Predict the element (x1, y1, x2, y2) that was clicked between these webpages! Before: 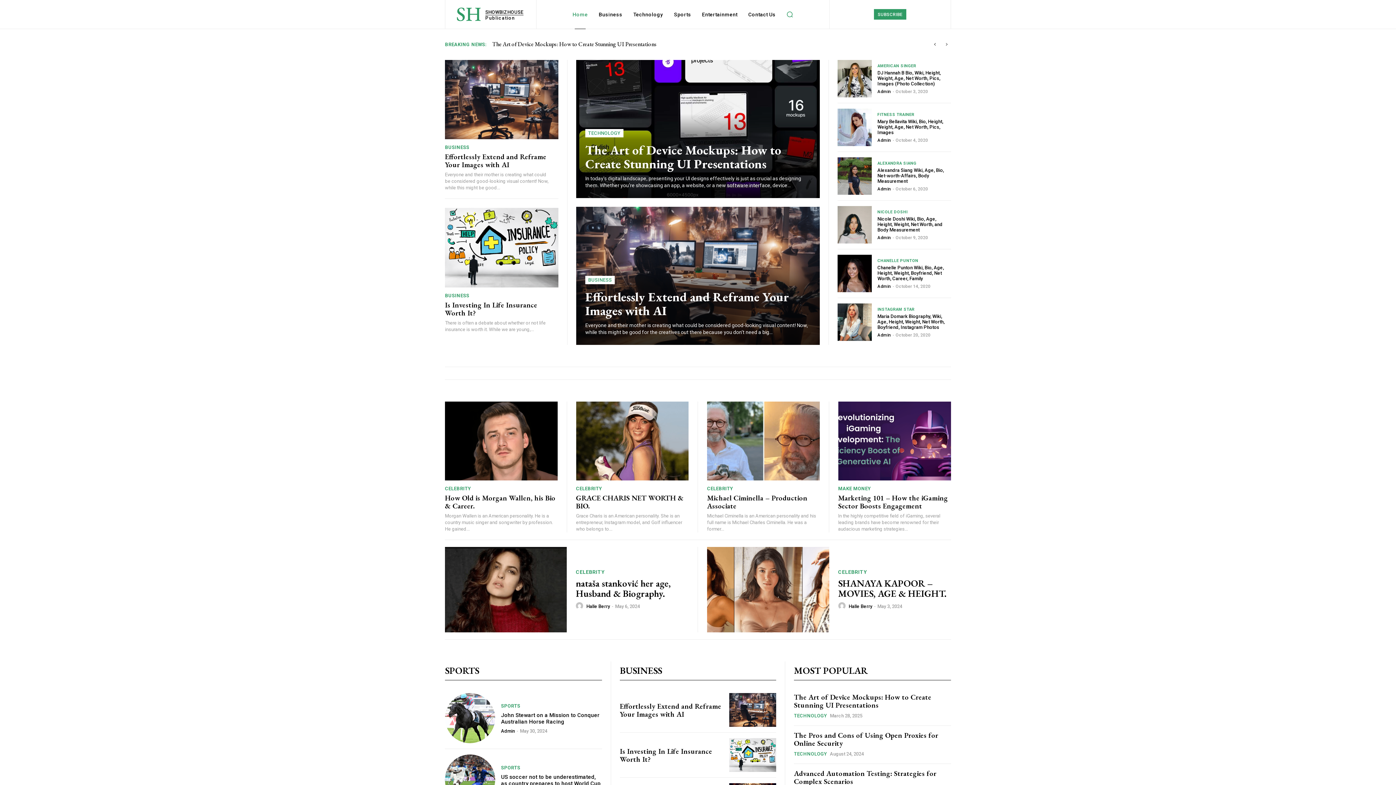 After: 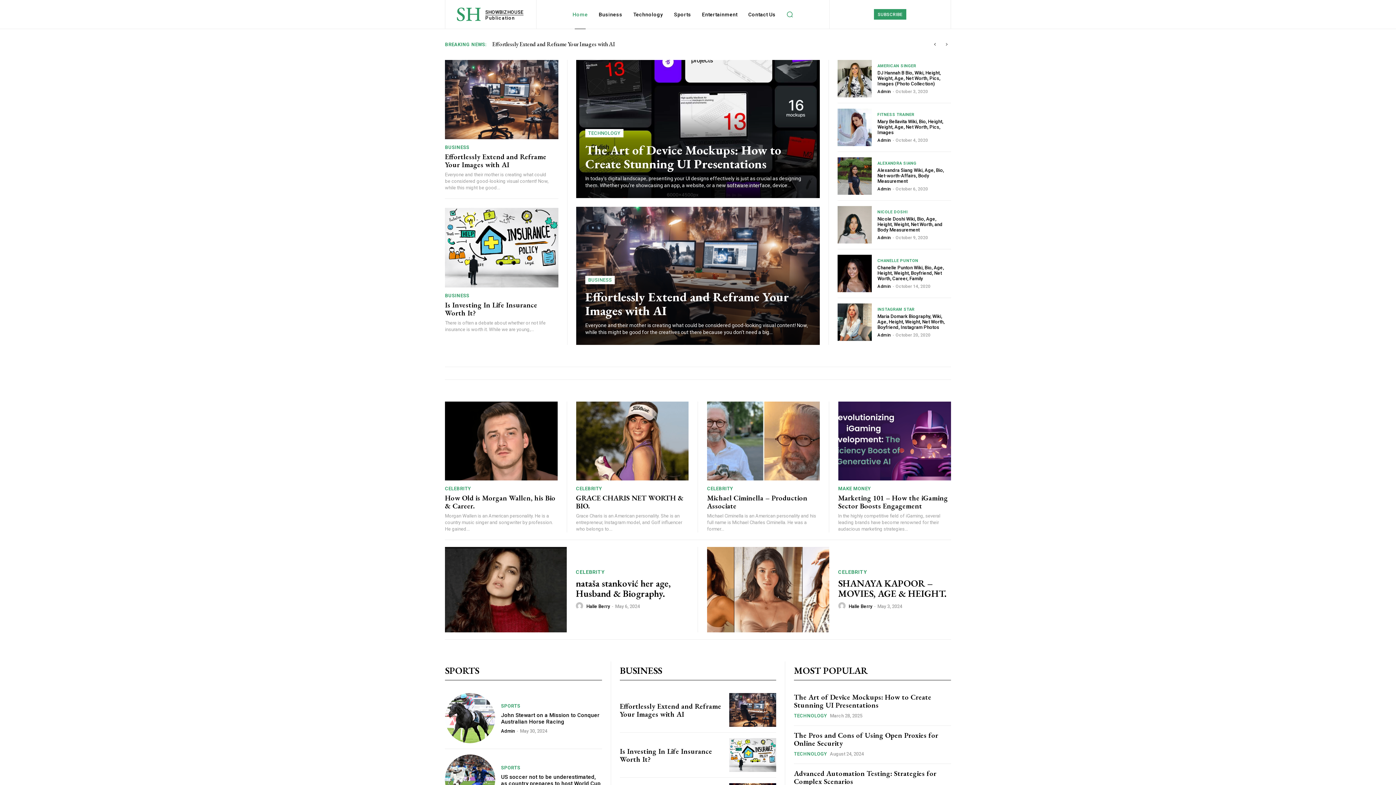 Action: bbox: (576, 602, 585, 610) label: author-photo